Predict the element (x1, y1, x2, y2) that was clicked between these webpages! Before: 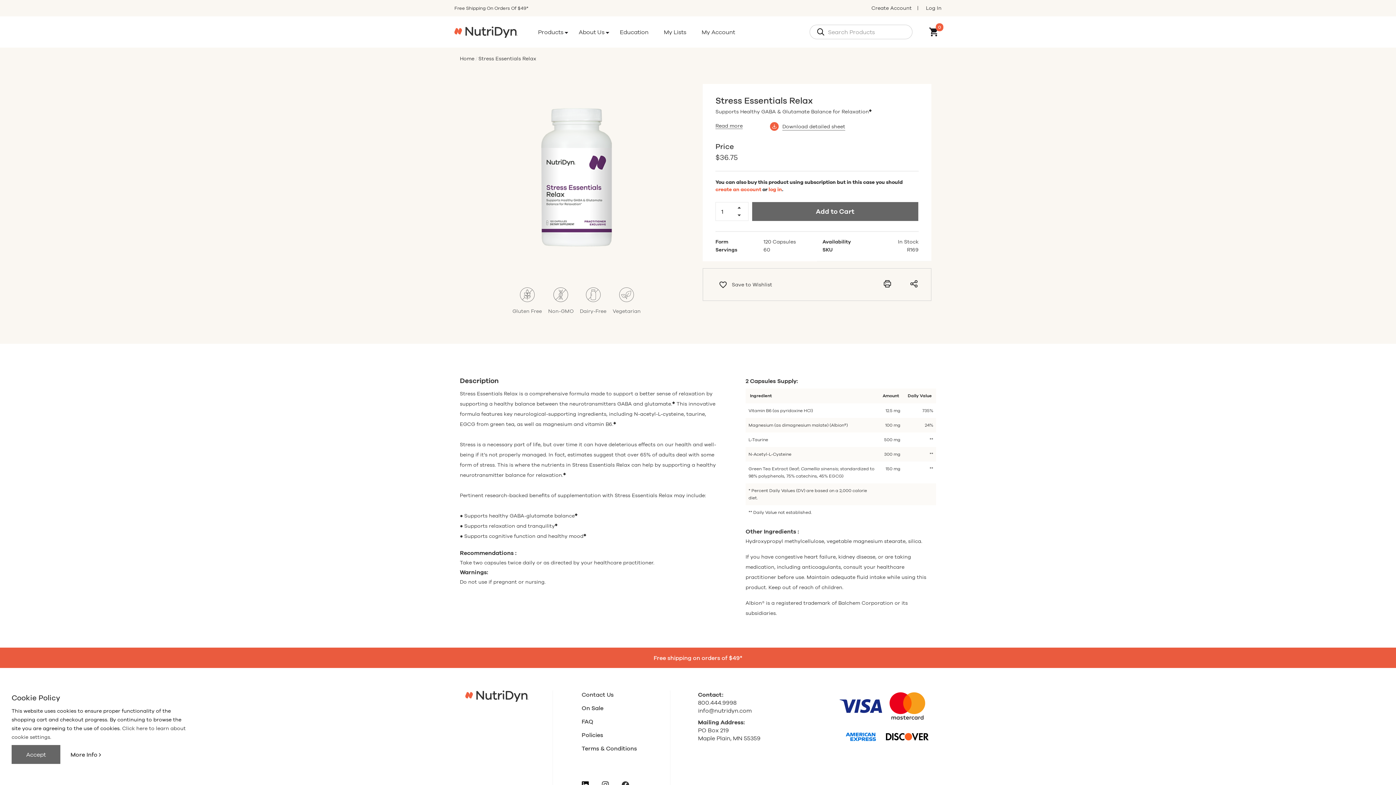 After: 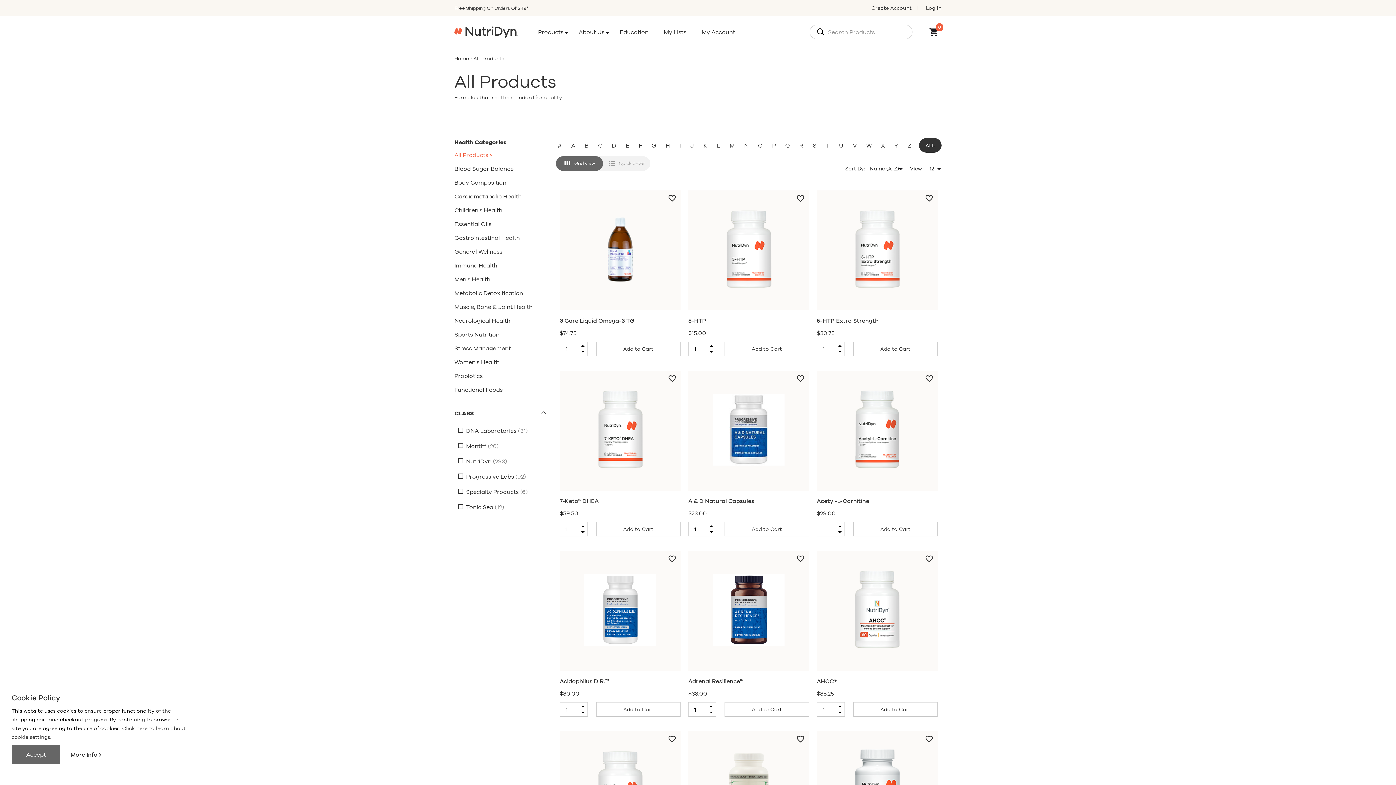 Action: bbox: (536, 21, 565, 42) label: Products